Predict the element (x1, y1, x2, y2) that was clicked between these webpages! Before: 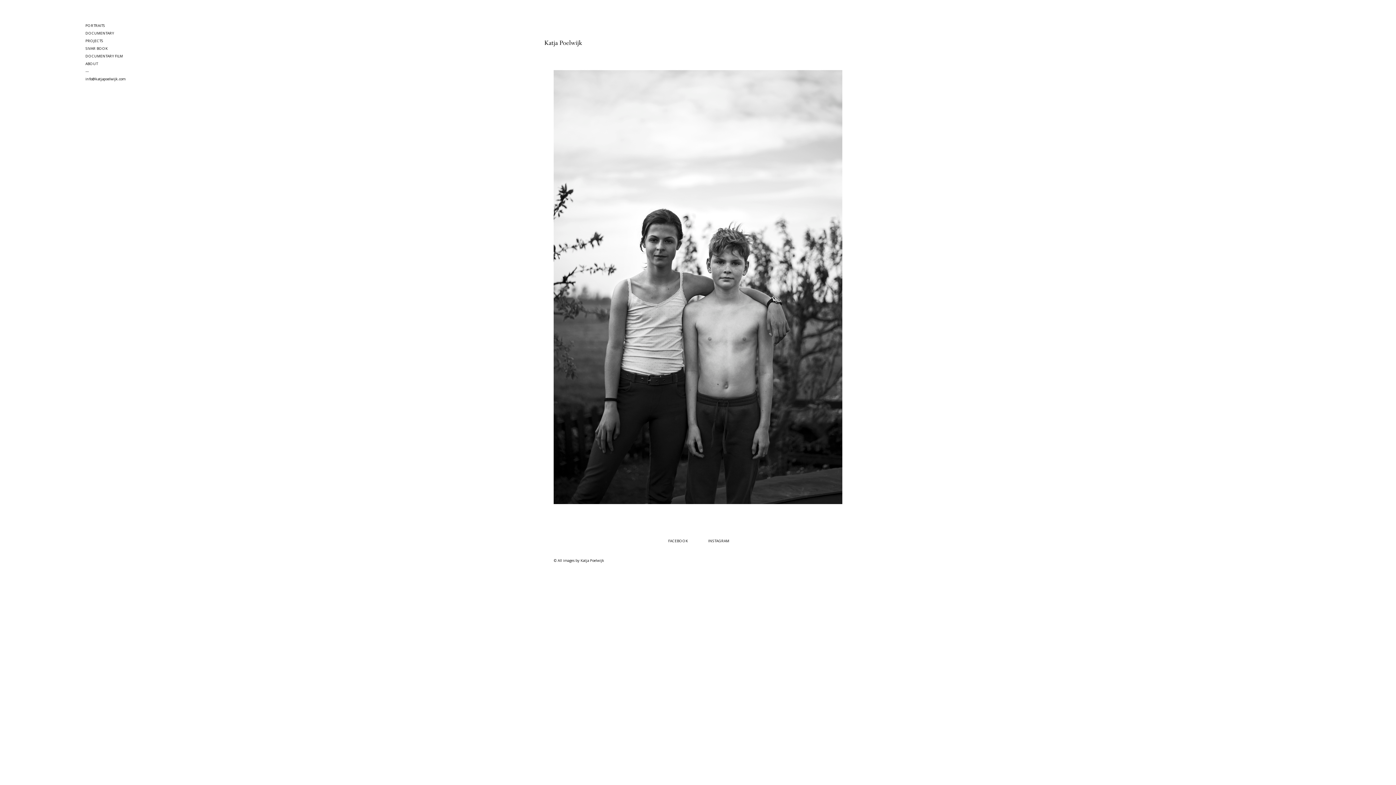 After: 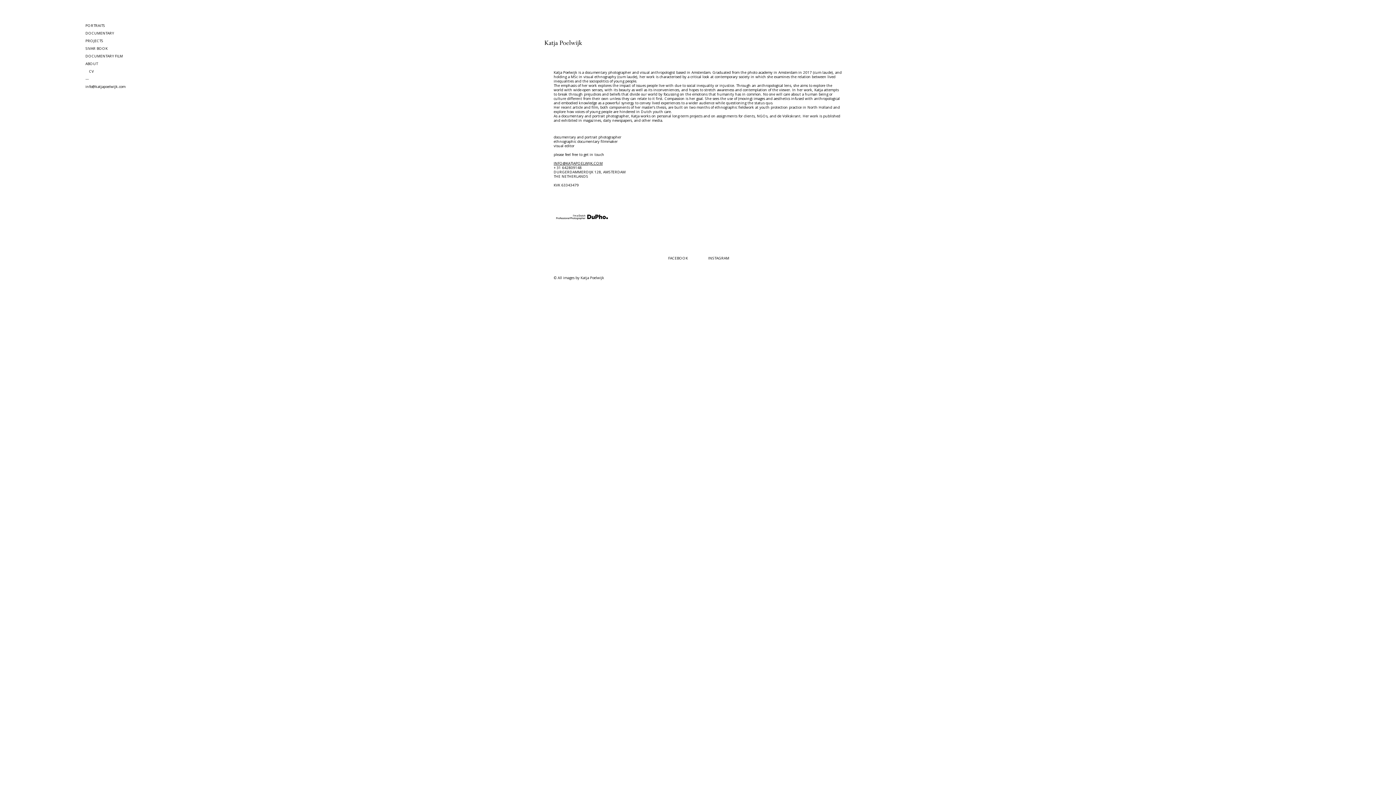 Action: bbox: (78, 60, 134, 67) label: ABOUT